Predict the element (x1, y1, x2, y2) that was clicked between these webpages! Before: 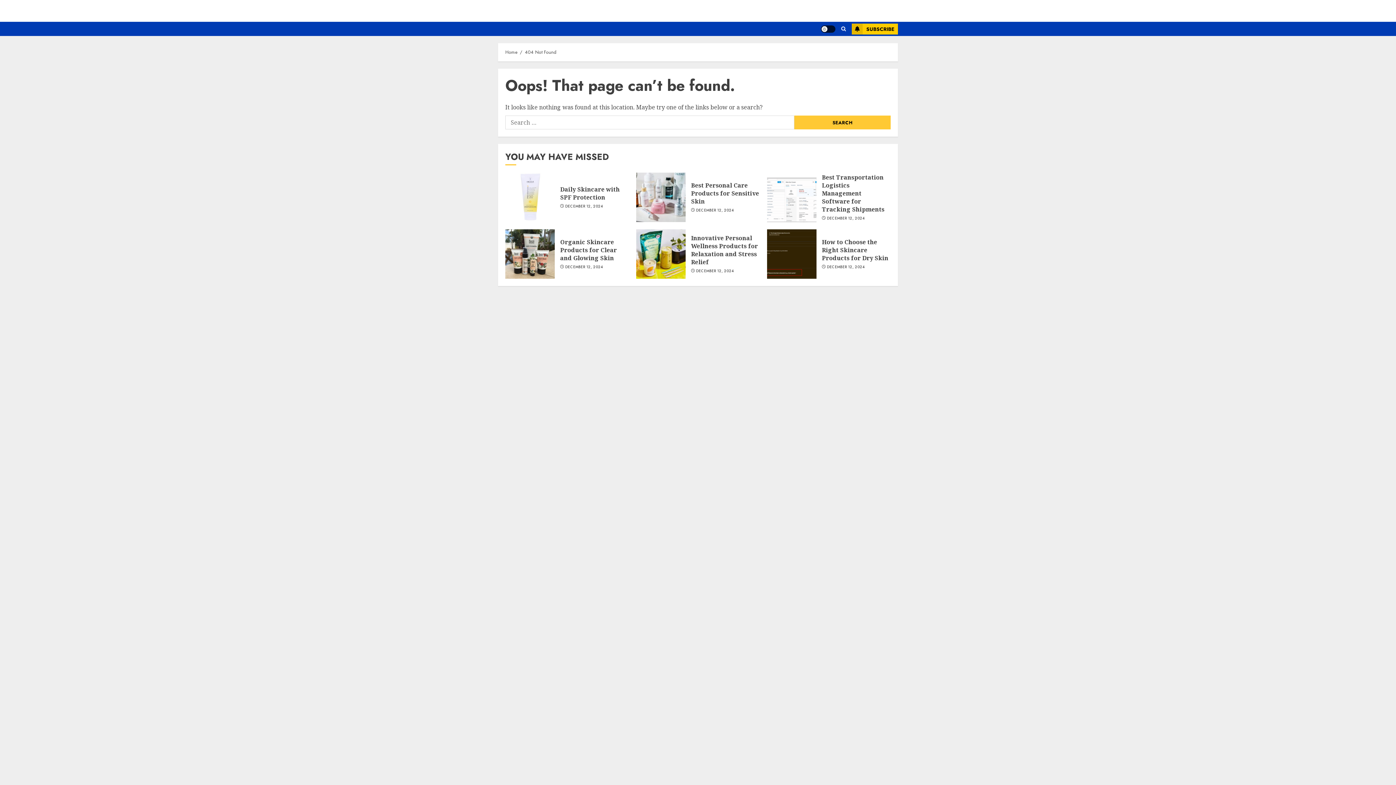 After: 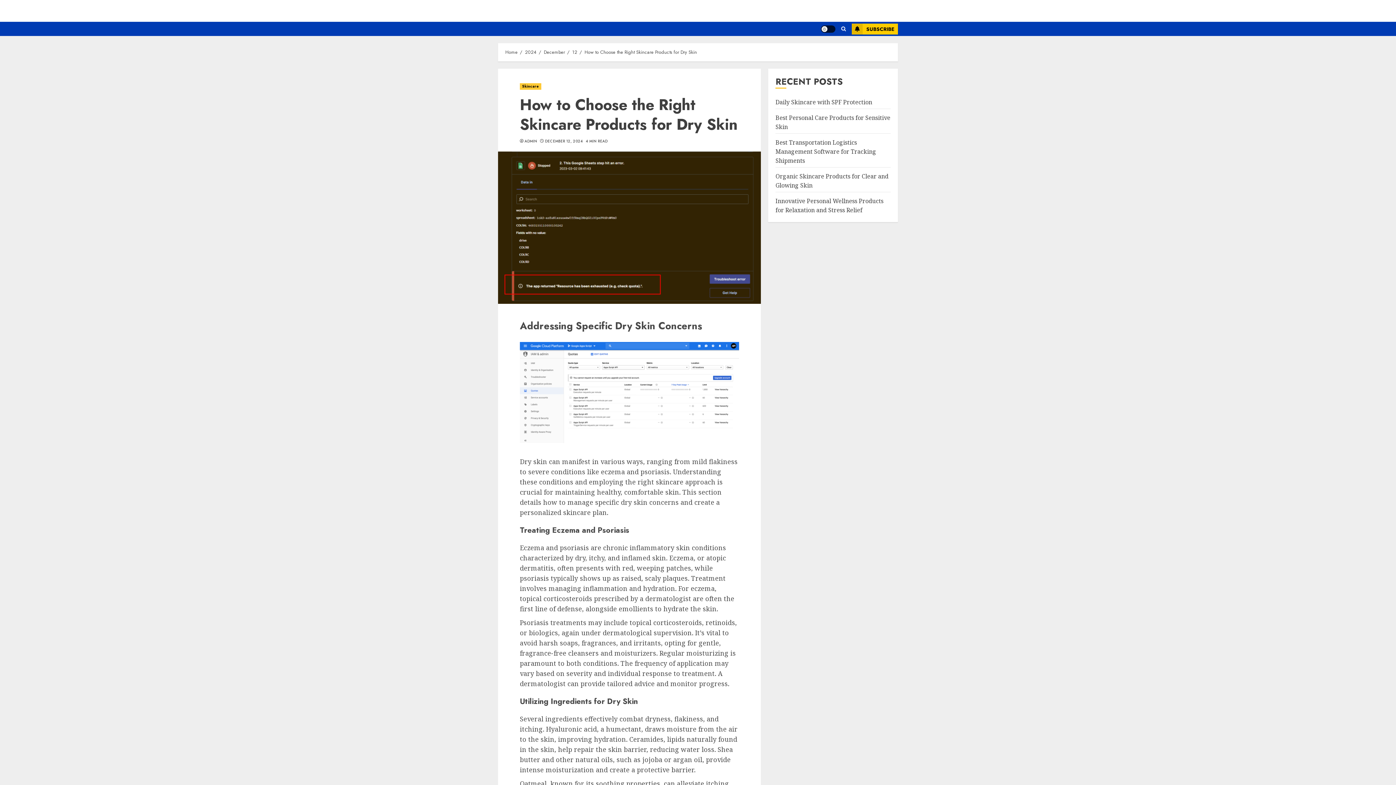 Action: bbox: (767, 229, 816, 278)